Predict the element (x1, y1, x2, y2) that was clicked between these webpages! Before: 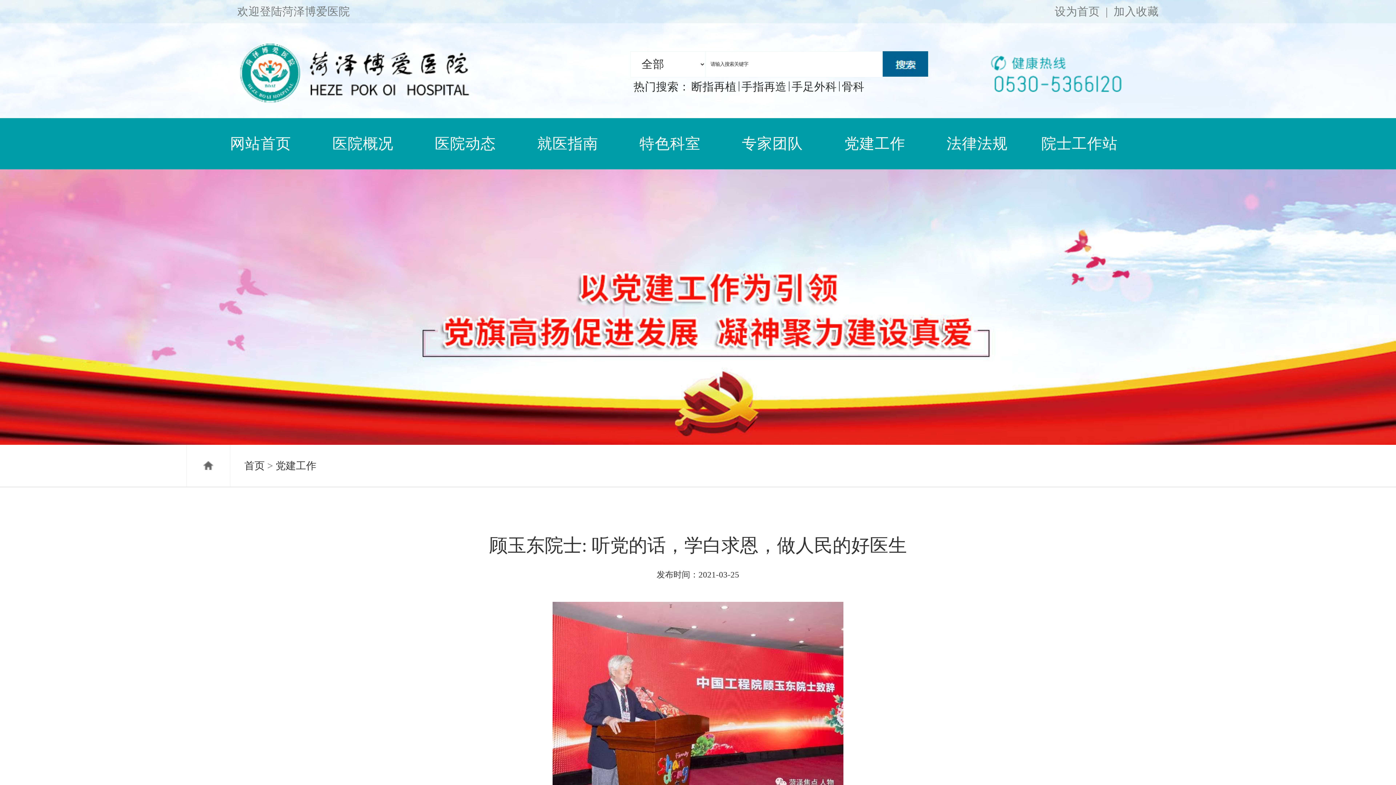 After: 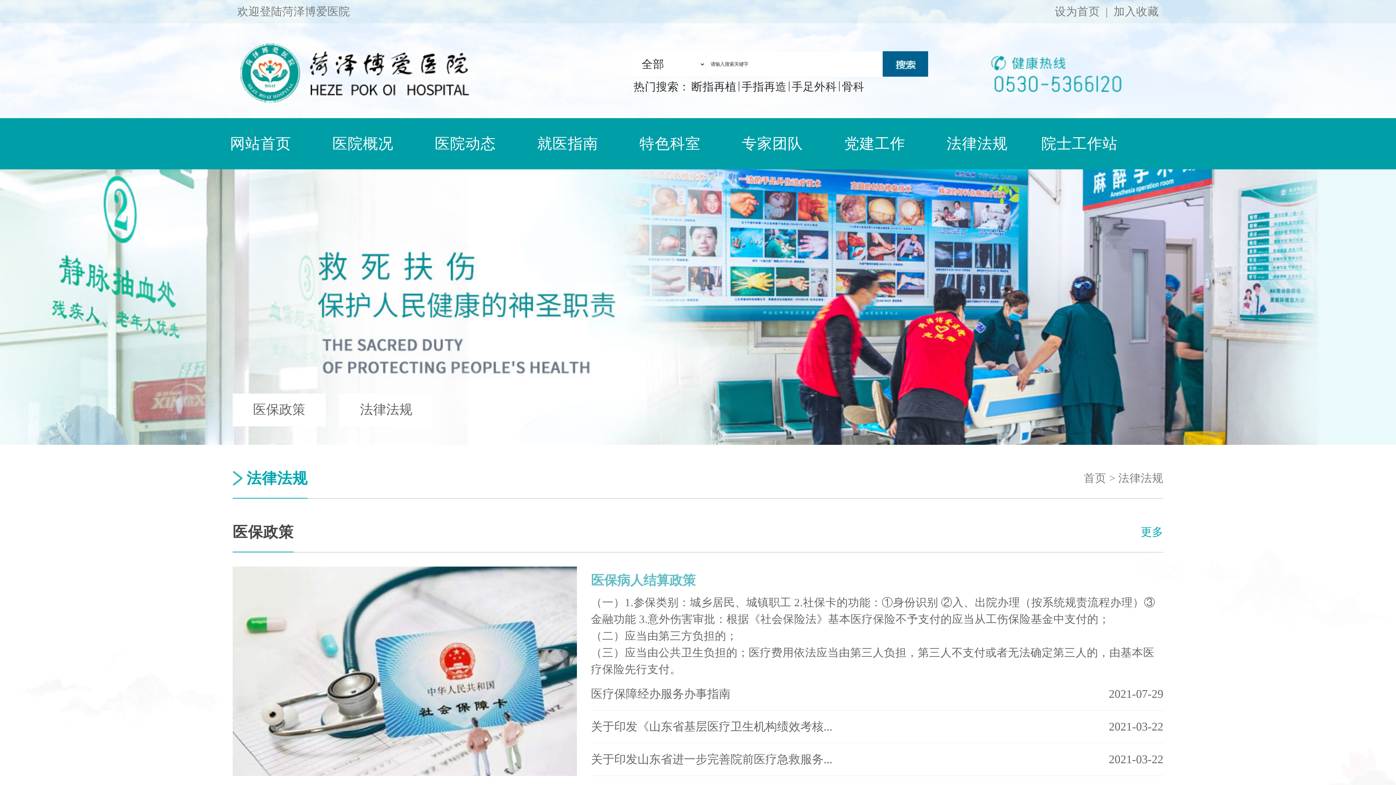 Action: label: 法律法规 bbox: (926, 118, 1028, 169)